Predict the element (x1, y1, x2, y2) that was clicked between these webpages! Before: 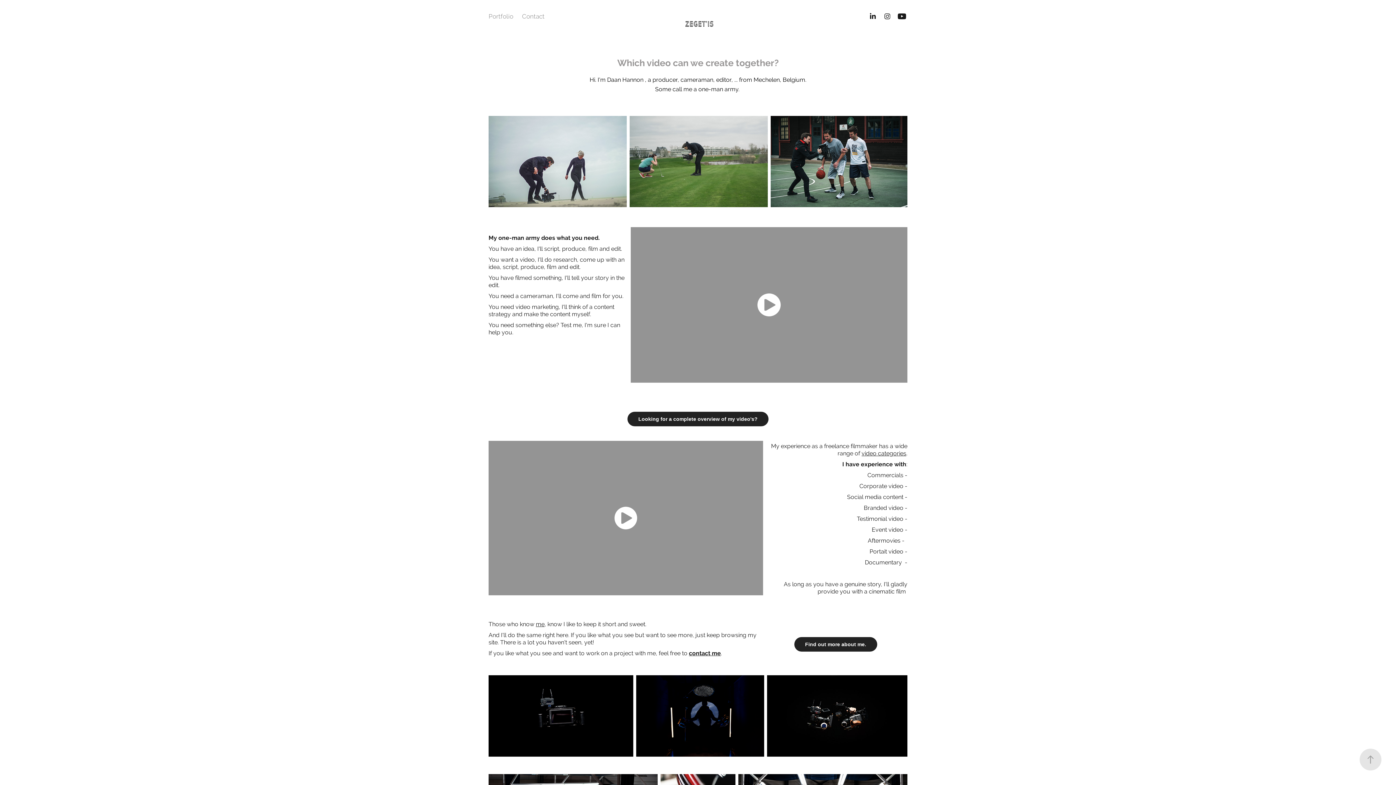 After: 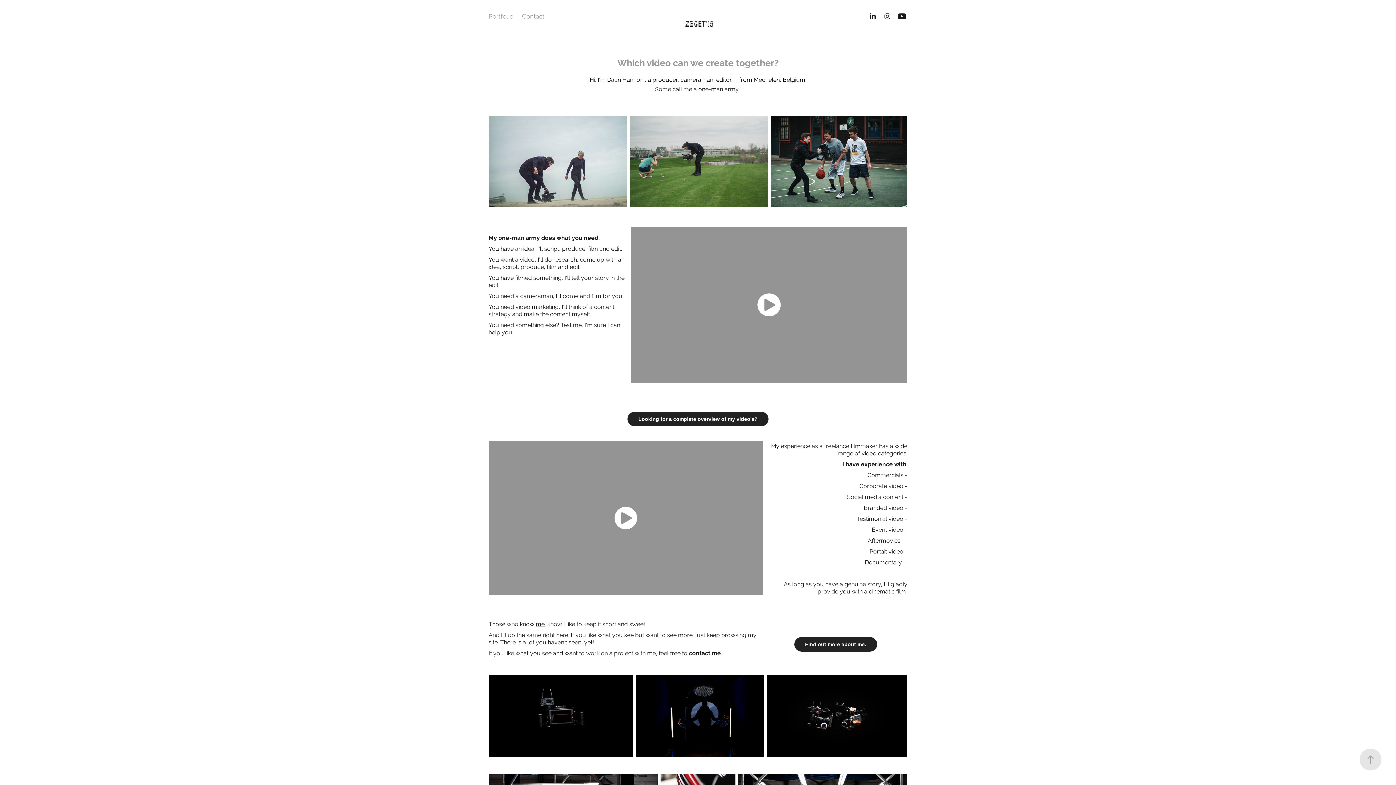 Action: bbox: (896, 10, 907, 21)